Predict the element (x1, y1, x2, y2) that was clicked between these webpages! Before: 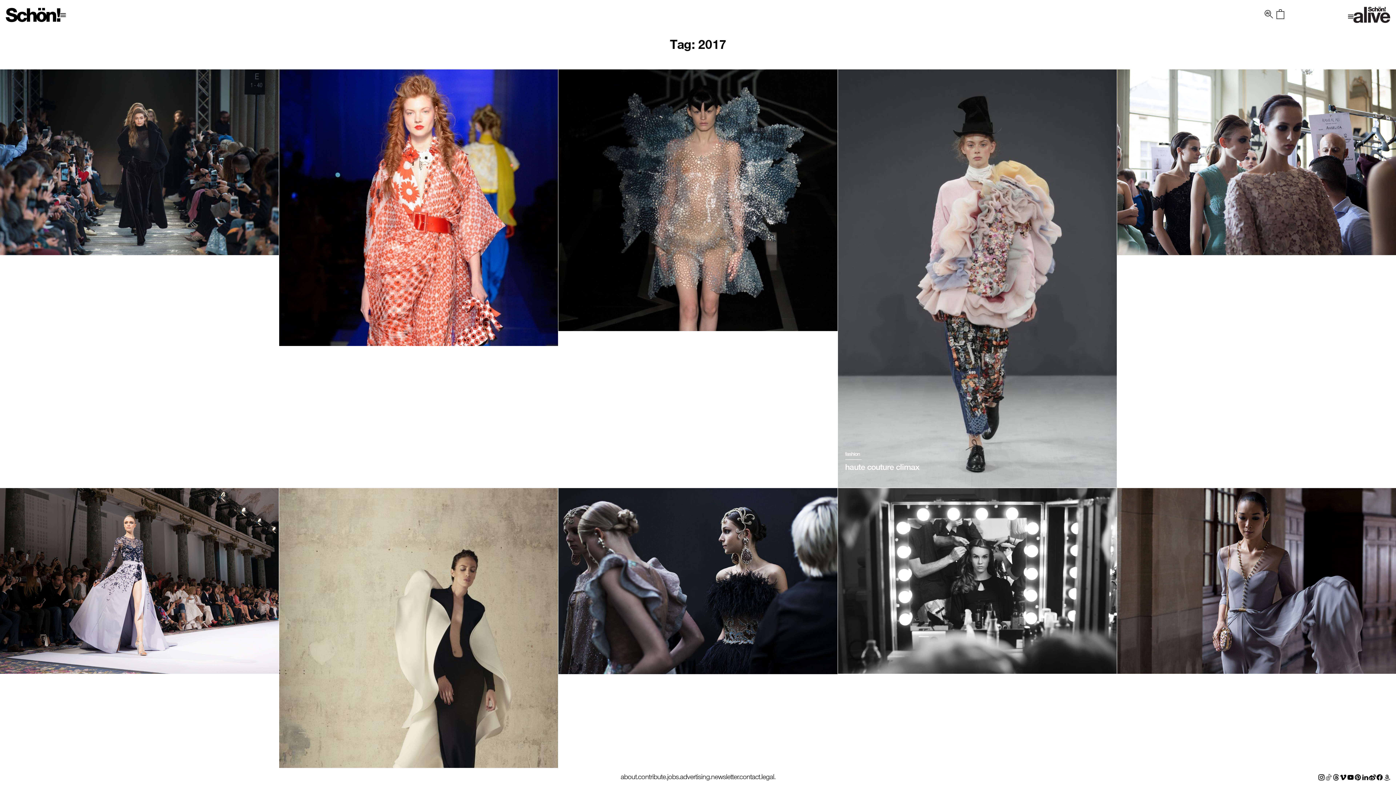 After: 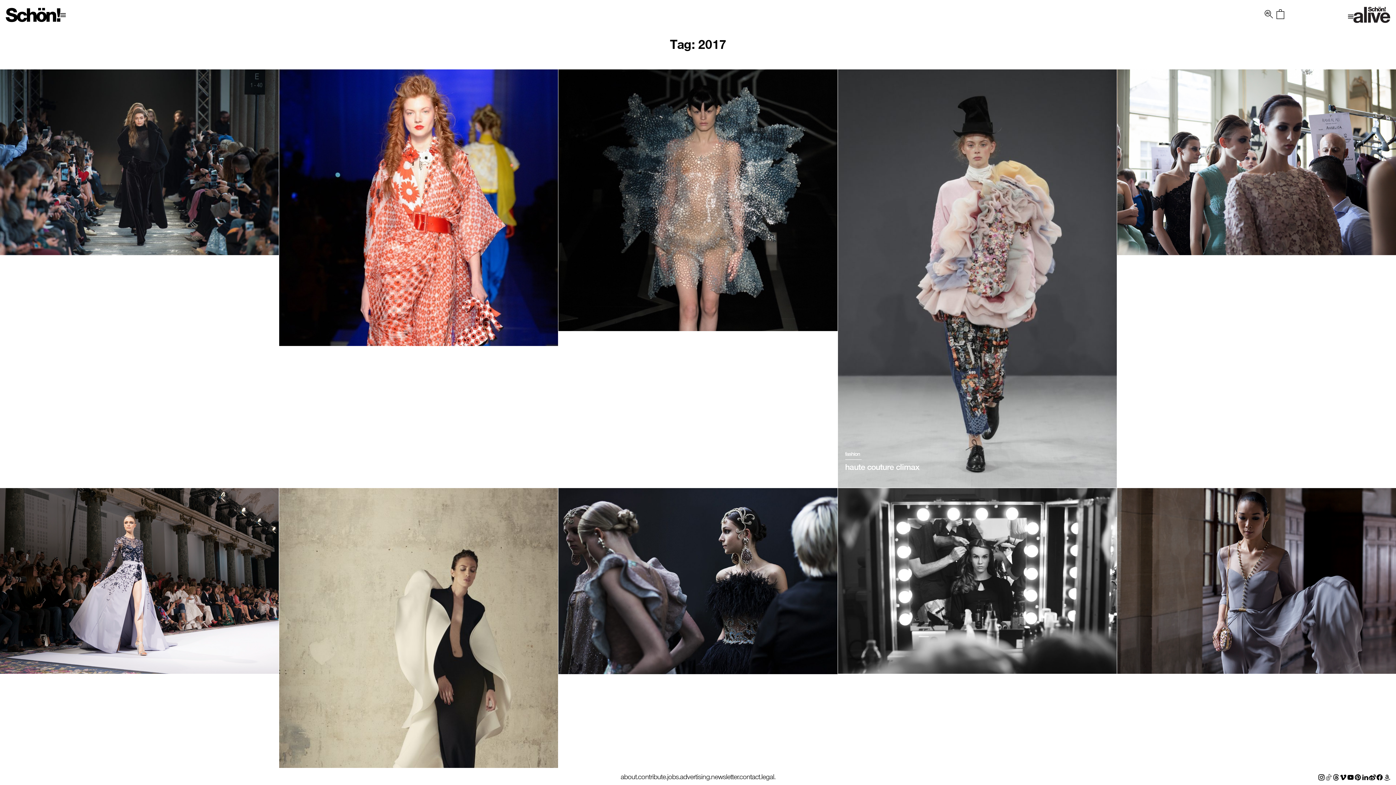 Action: bbox: (1383, 772, 1390, 781)